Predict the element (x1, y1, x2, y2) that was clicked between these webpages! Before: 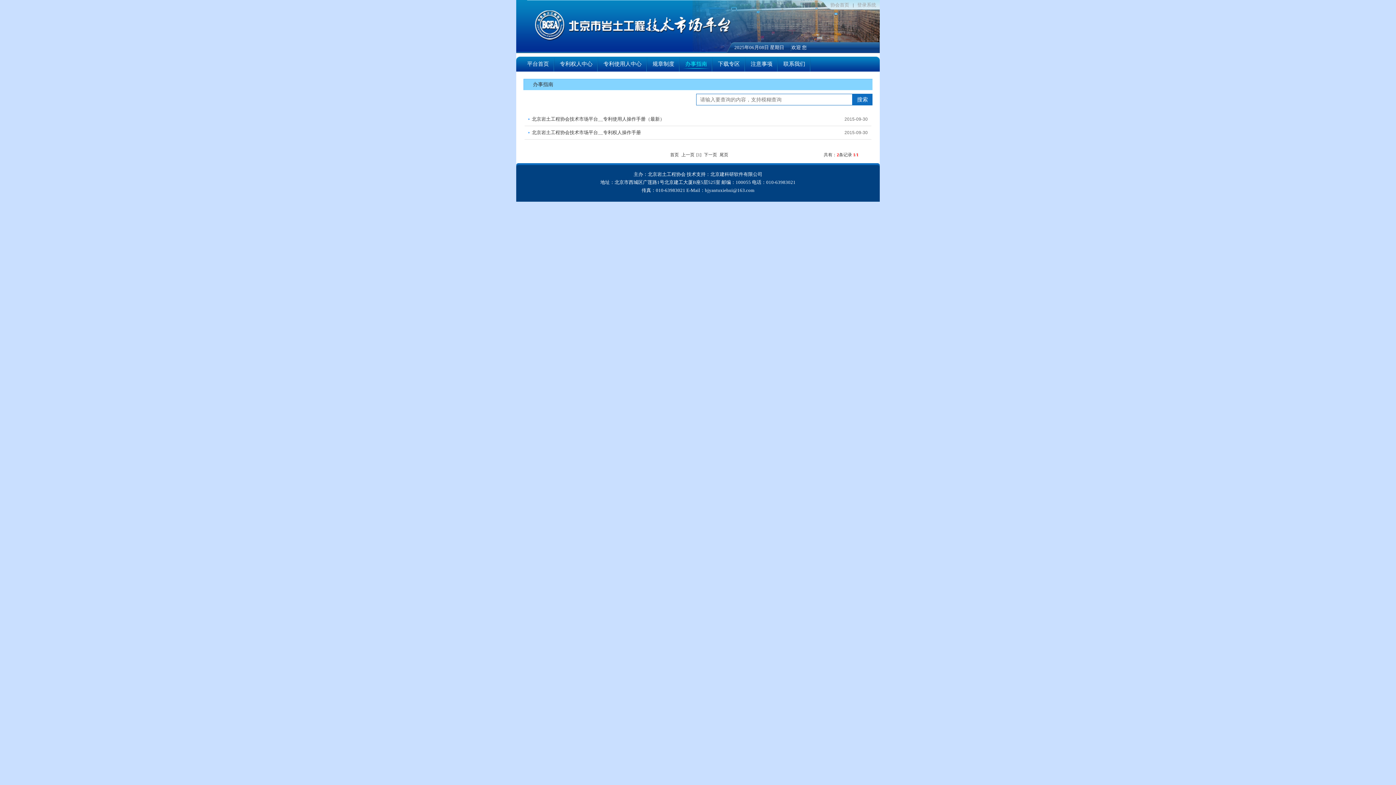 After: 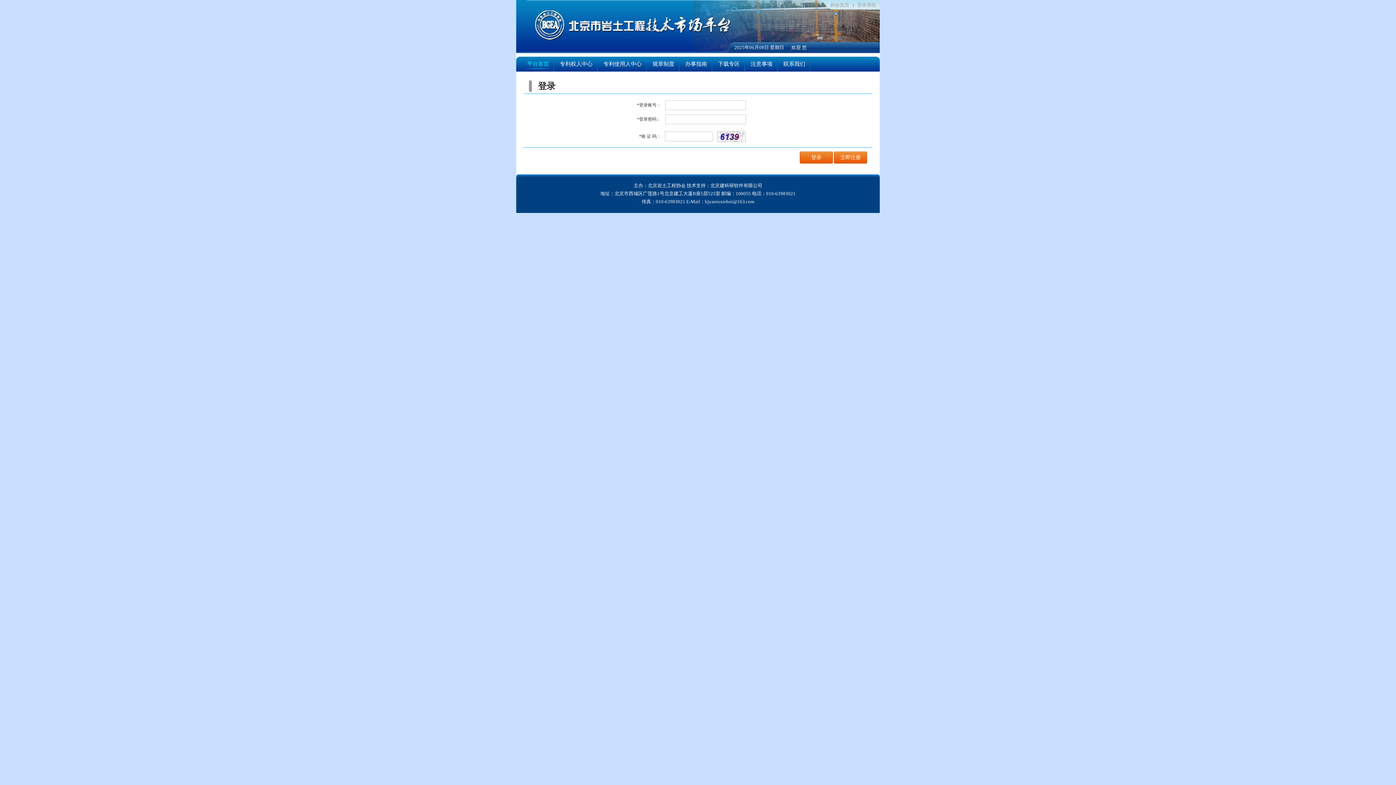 Action: bbox: (554, 61, 598, 66) label: 专利权人中心